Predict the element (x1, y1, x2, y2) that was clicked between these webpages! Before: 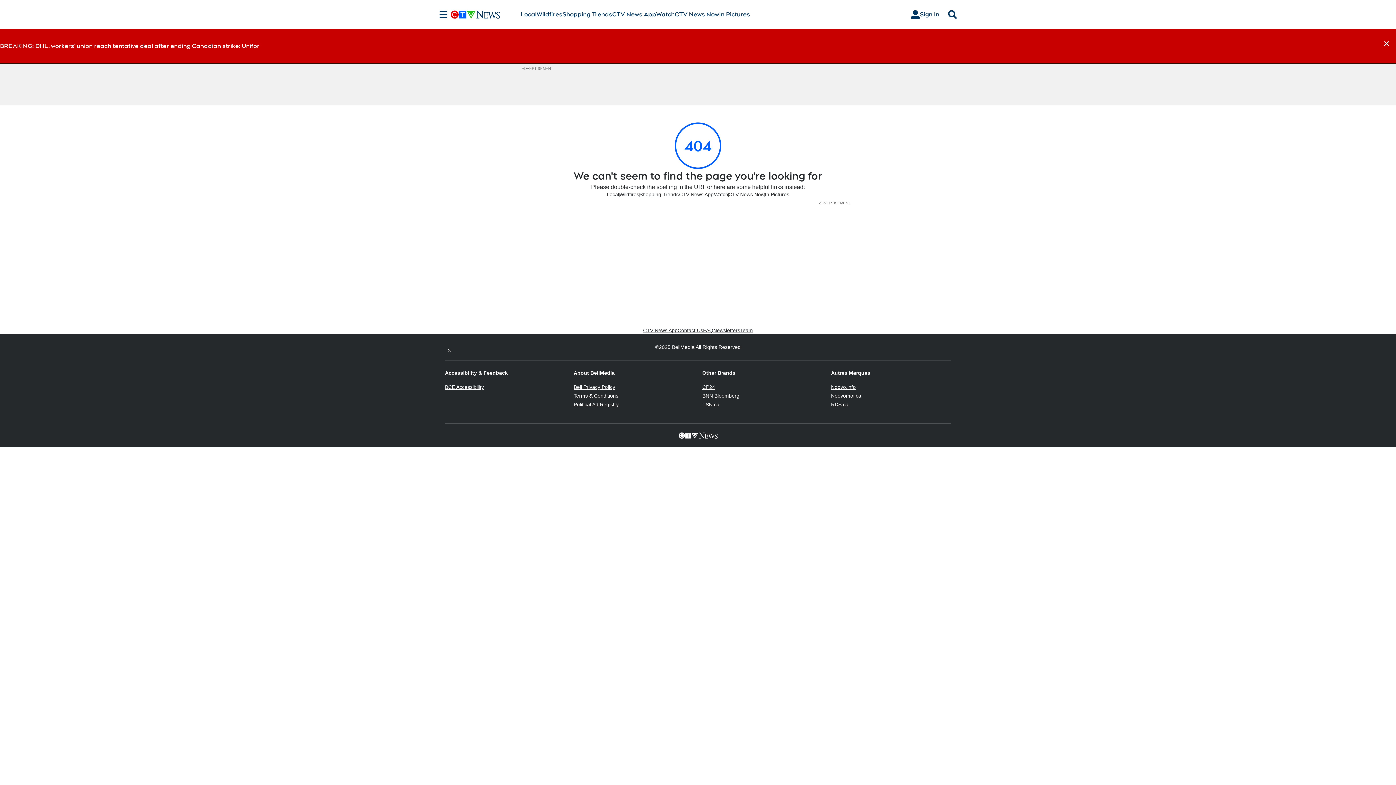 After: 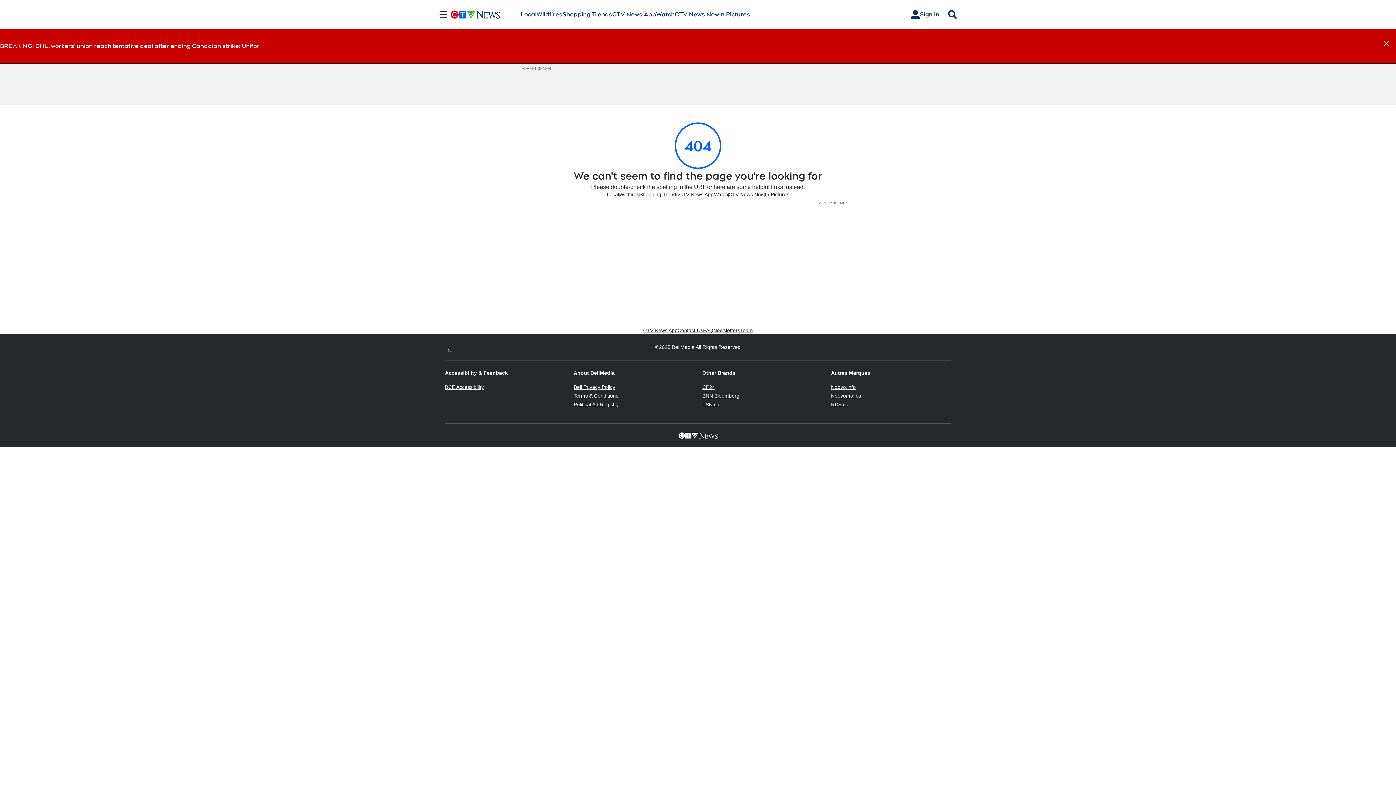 Action: bbox: (573, 393, 618, 398) label: Terms & Conditions
Opens in new window